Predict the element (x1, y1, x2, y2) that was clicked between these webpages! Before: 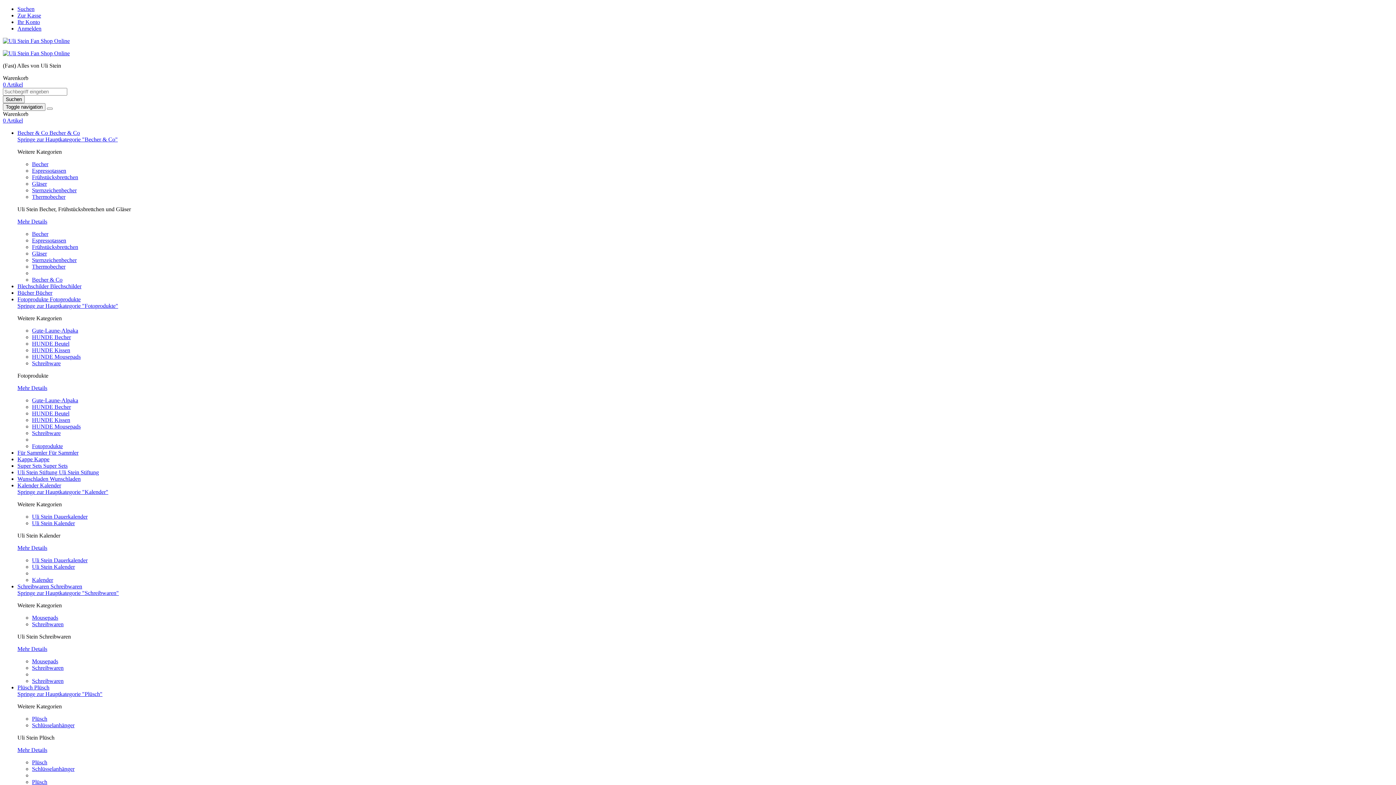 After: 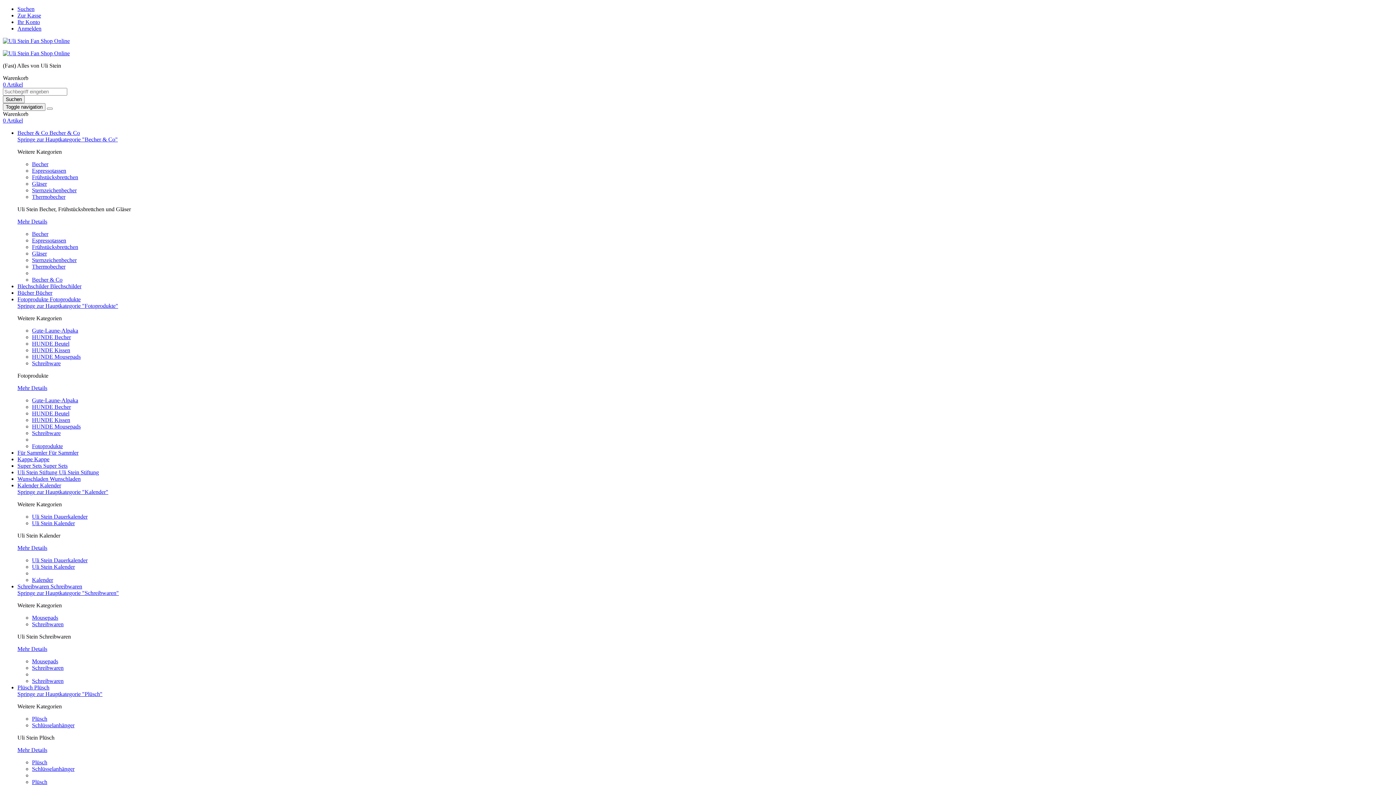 Action: bbox: (32, 263, 65, 269) label: Thermobecher